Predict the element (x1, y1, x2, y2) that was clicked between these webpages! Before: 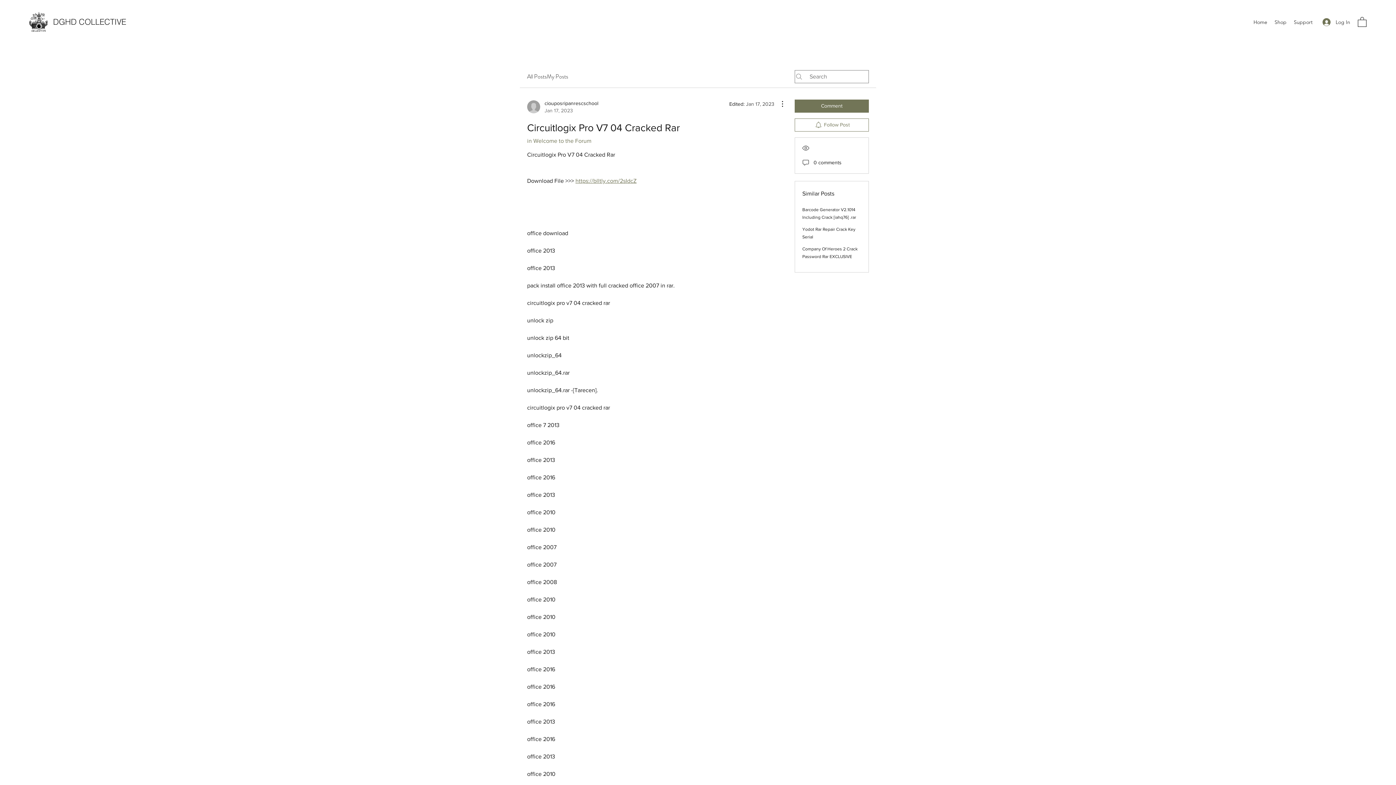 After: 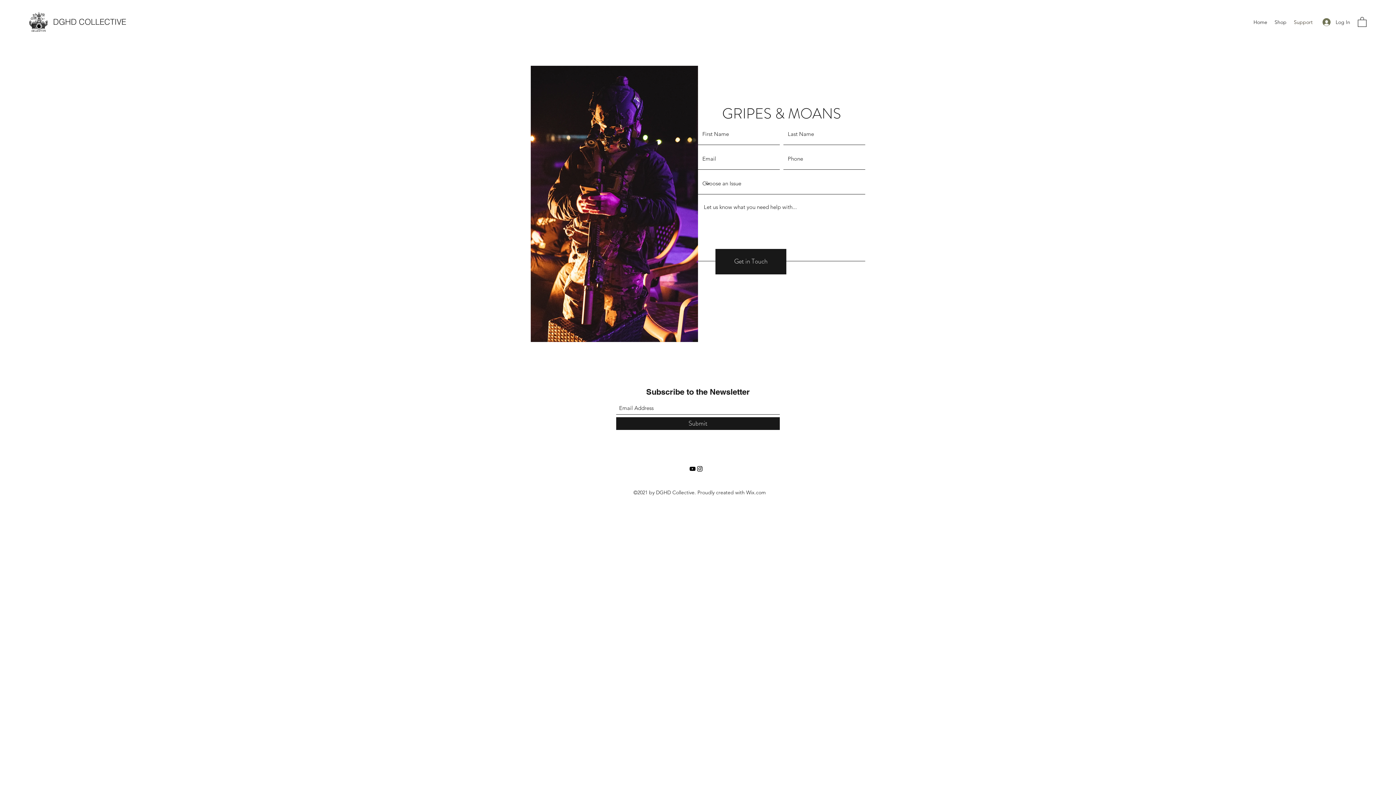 Action: label: Support bbox: (1290, 16, 1316, 27)